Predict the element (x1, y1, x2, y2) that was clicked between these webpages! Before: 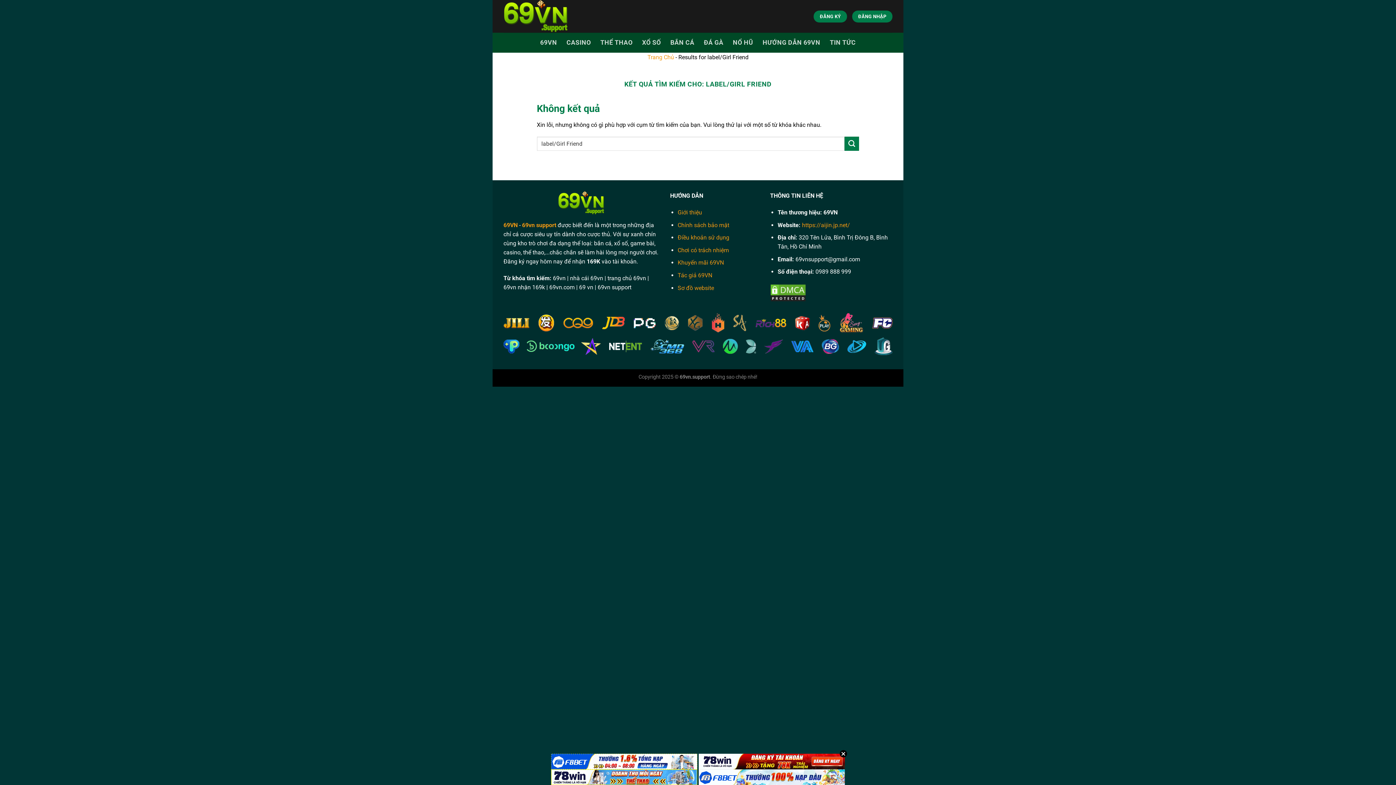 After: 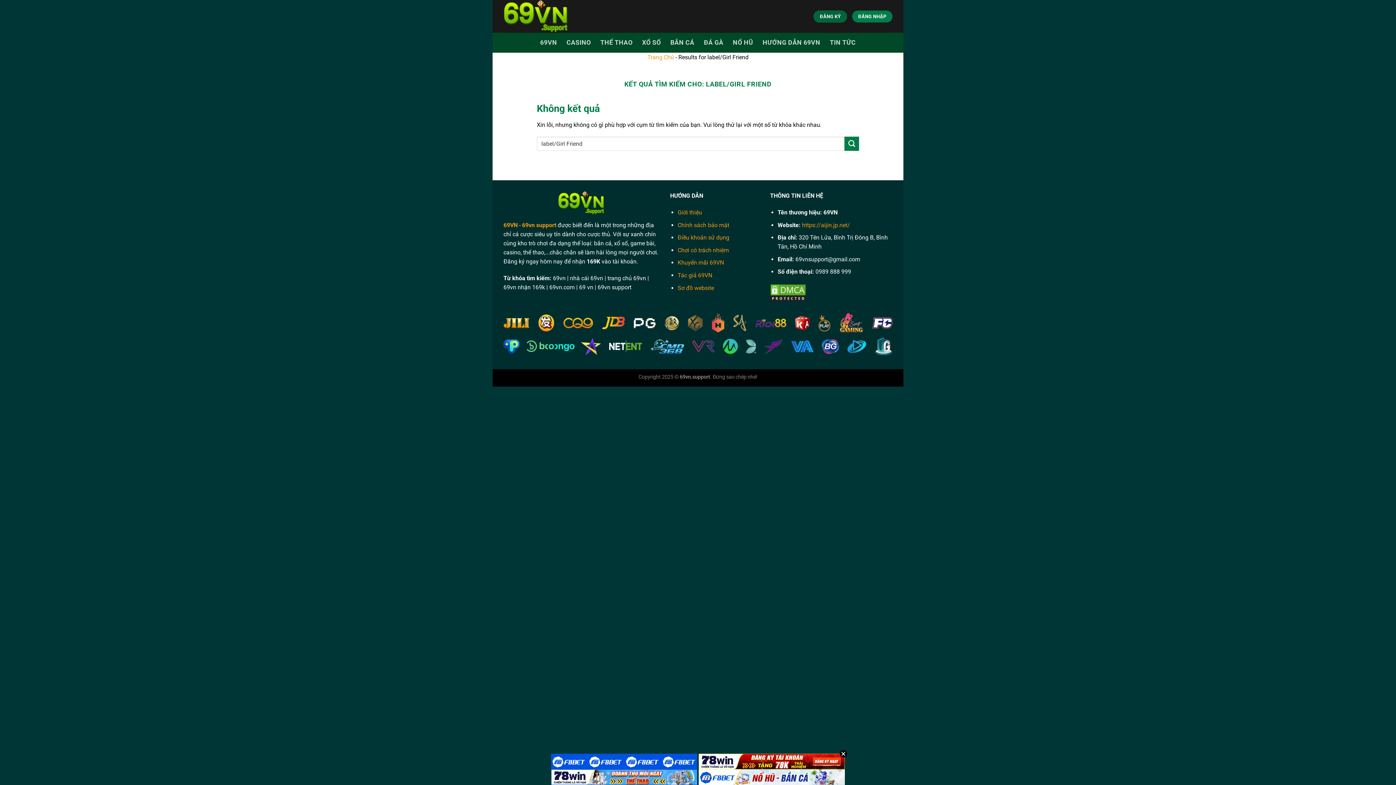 Action: bbox: (813, 10, 847, 22) label: ĐĂNG KÝ